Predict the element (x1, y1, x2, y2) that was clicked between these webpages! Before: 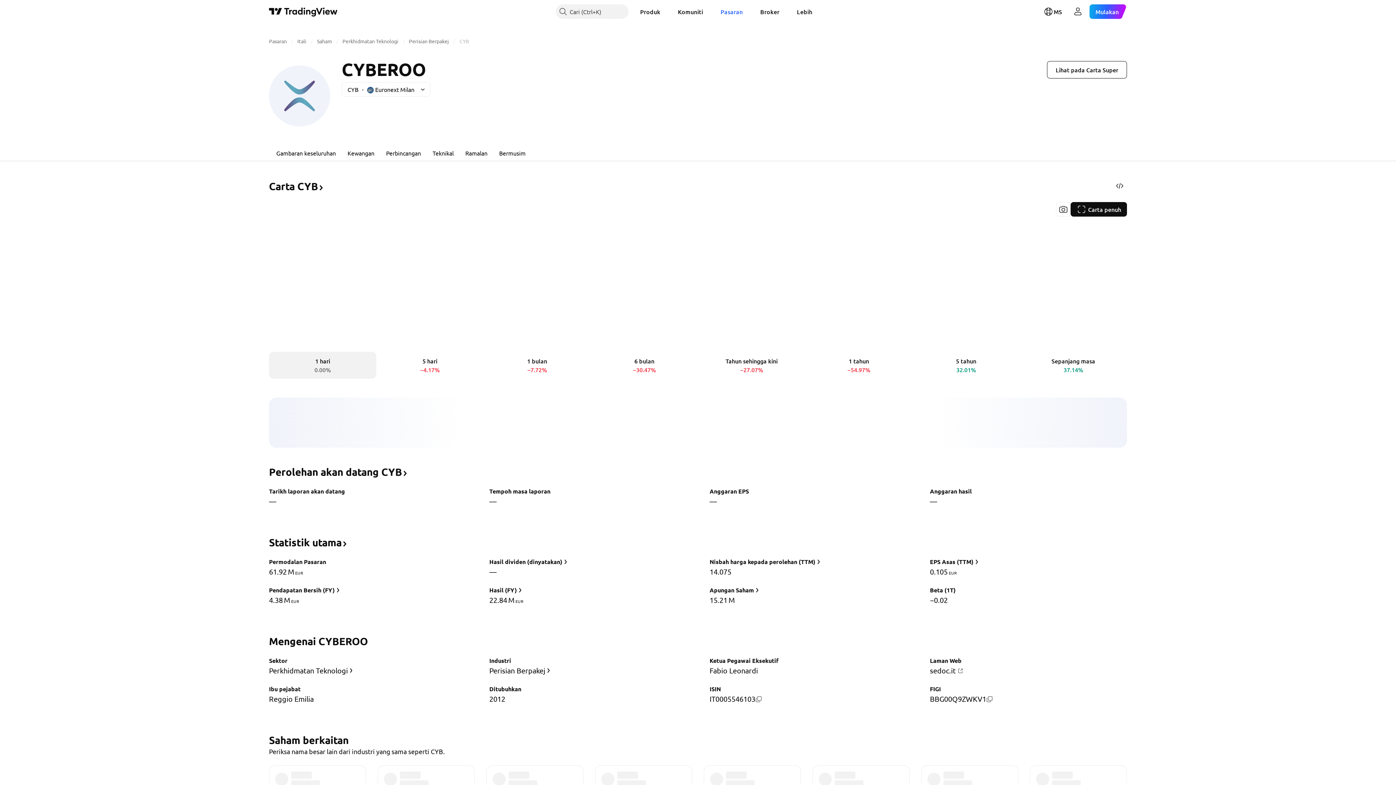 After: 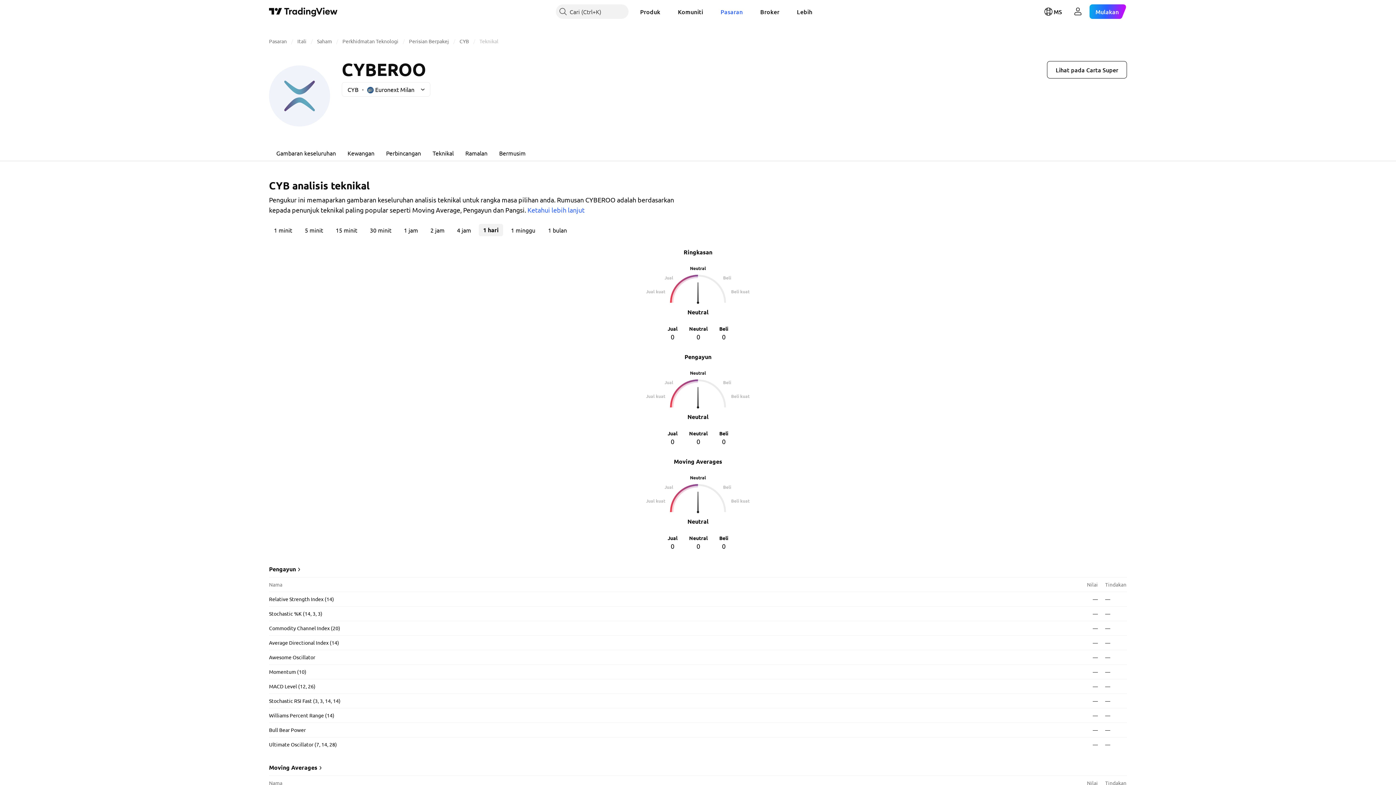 Action: bbox: (426, 144, 459, 161) label: Teknikal